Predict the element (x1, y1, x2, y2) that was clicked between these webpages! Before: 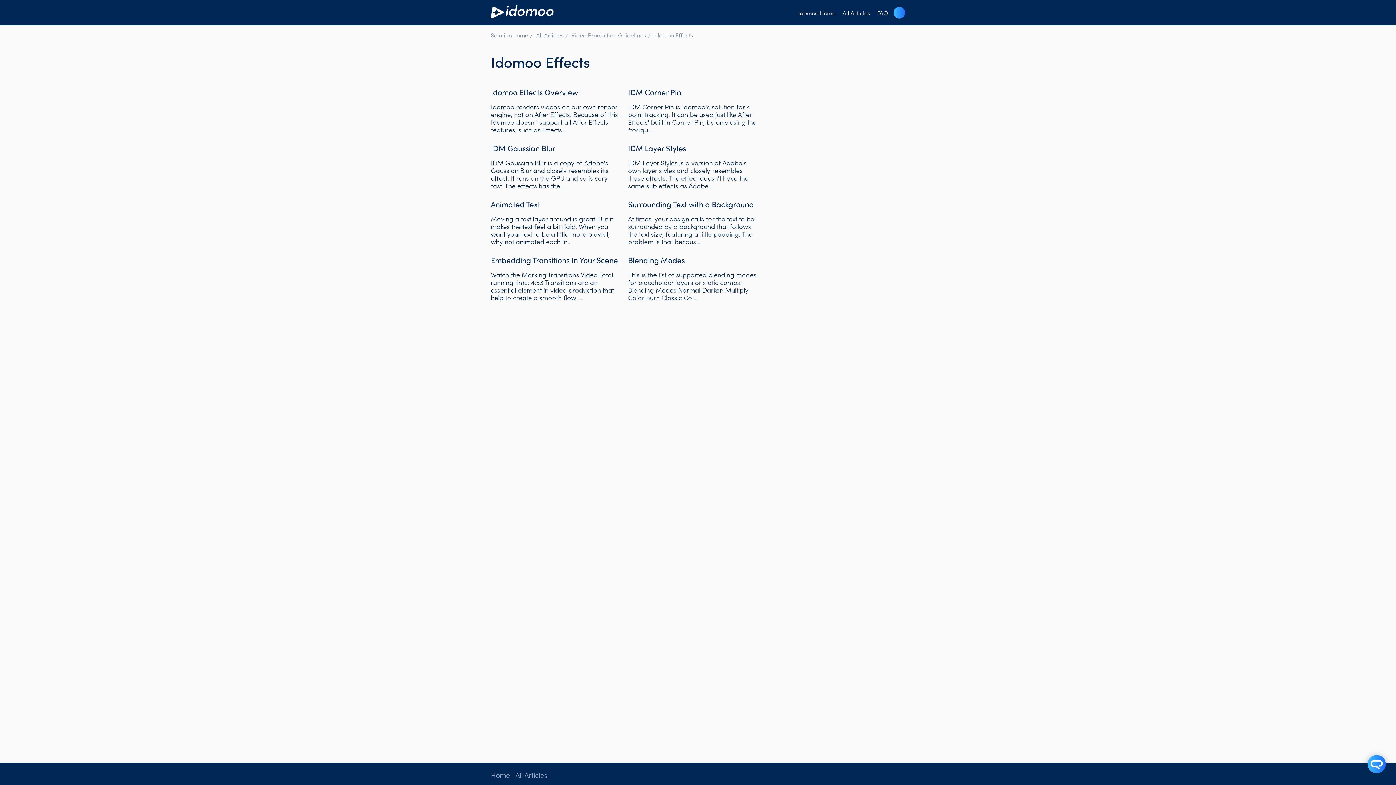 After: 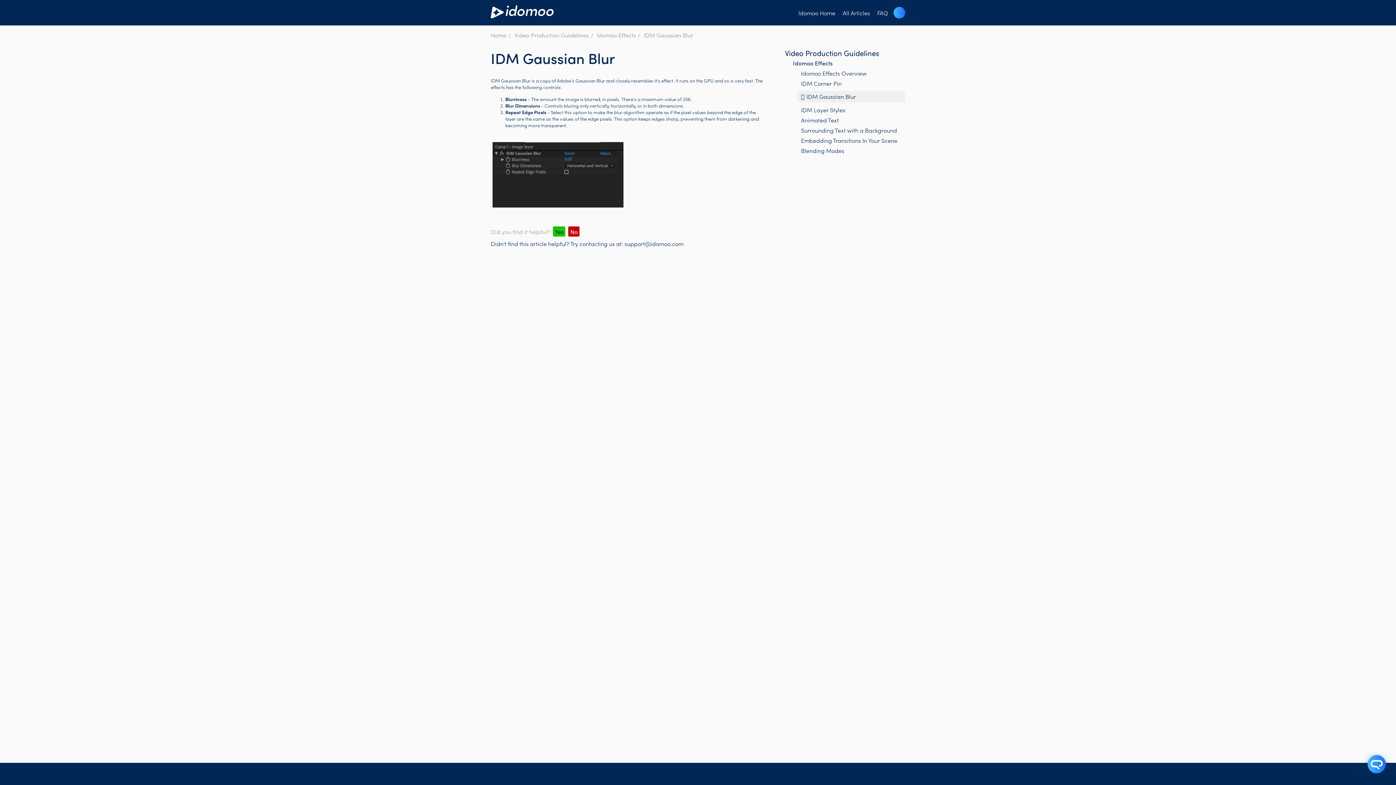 Action: bbox: (490, 142, 620, 153) label: IDM Gaussian Blur